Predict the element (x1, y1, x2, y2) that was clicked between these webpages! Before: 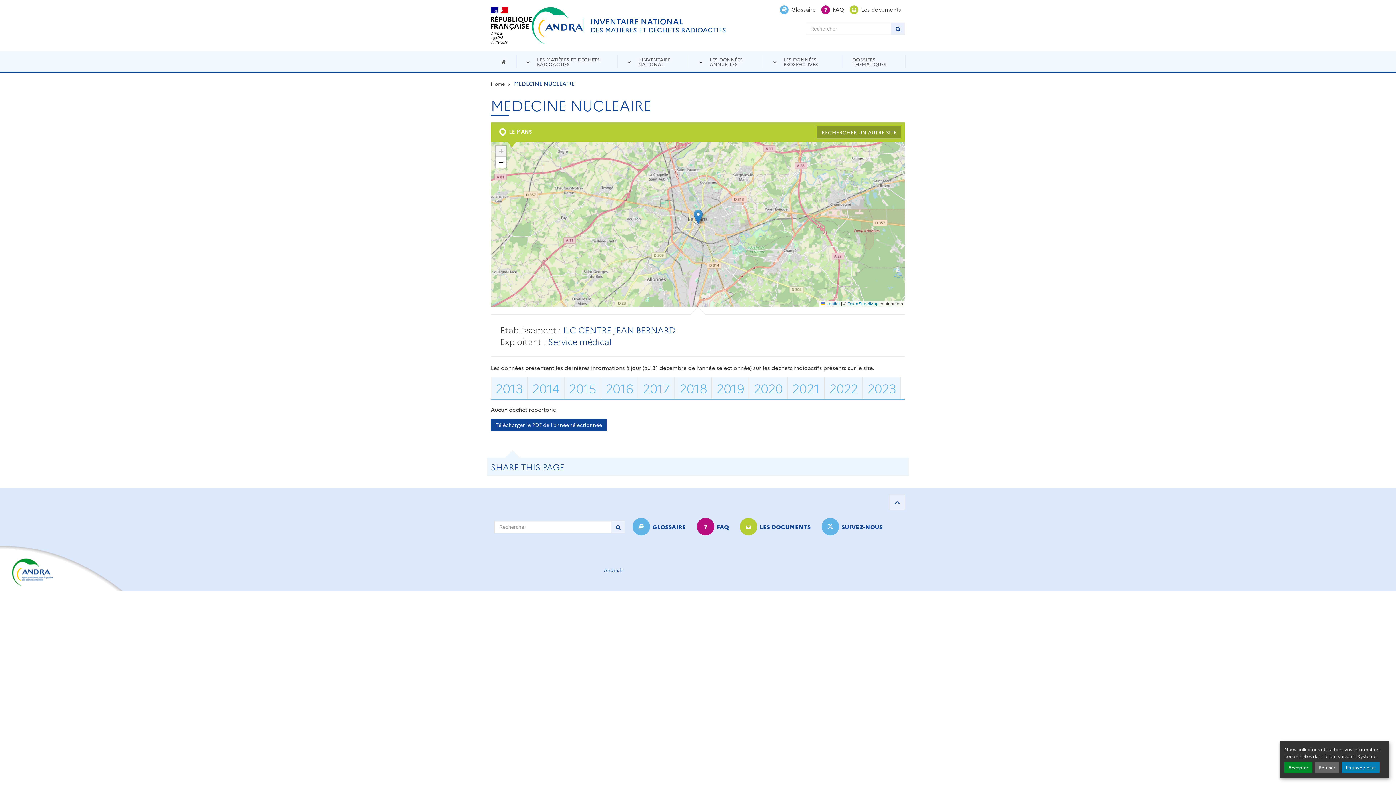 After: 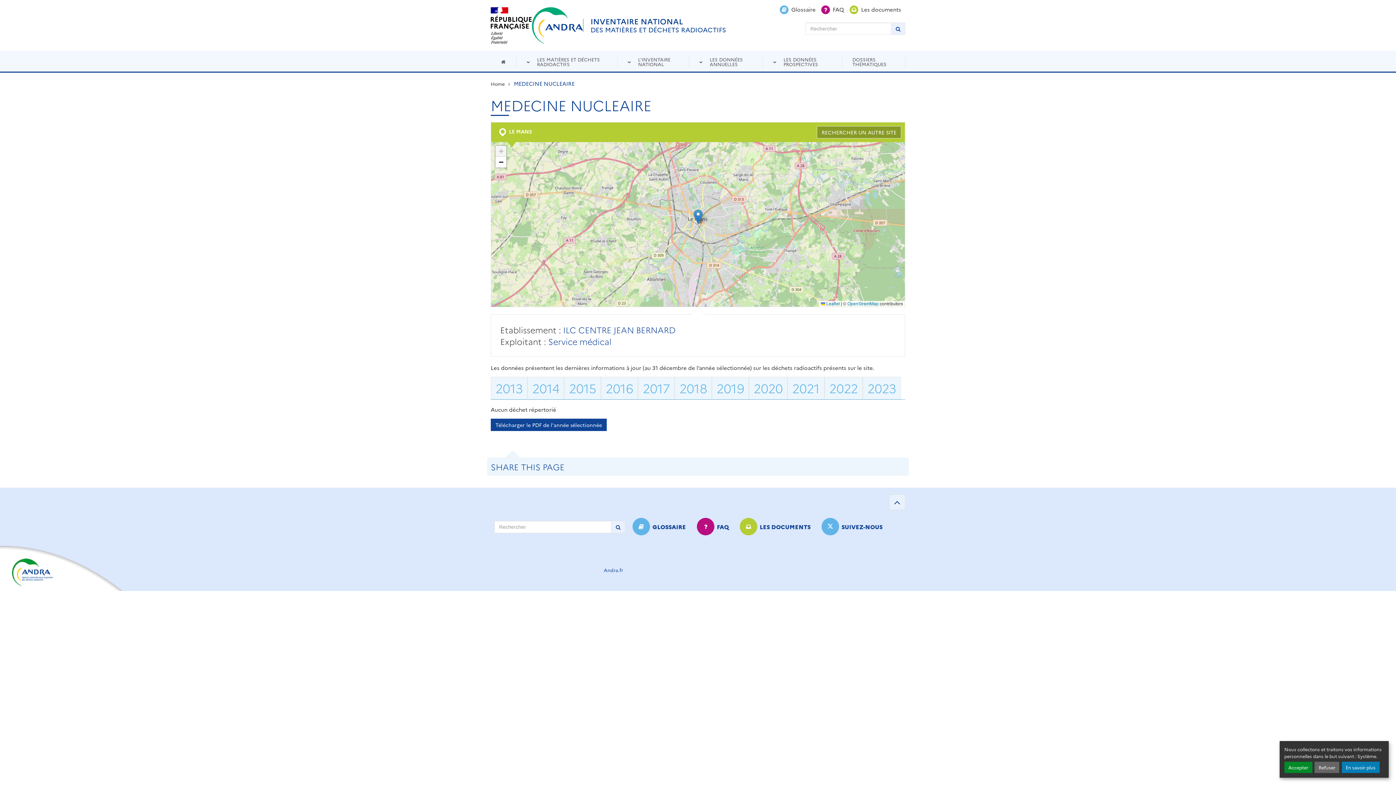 Action: bbox: (617, 50, 689, 72) label: L'INVENTAIRE NATIONAL